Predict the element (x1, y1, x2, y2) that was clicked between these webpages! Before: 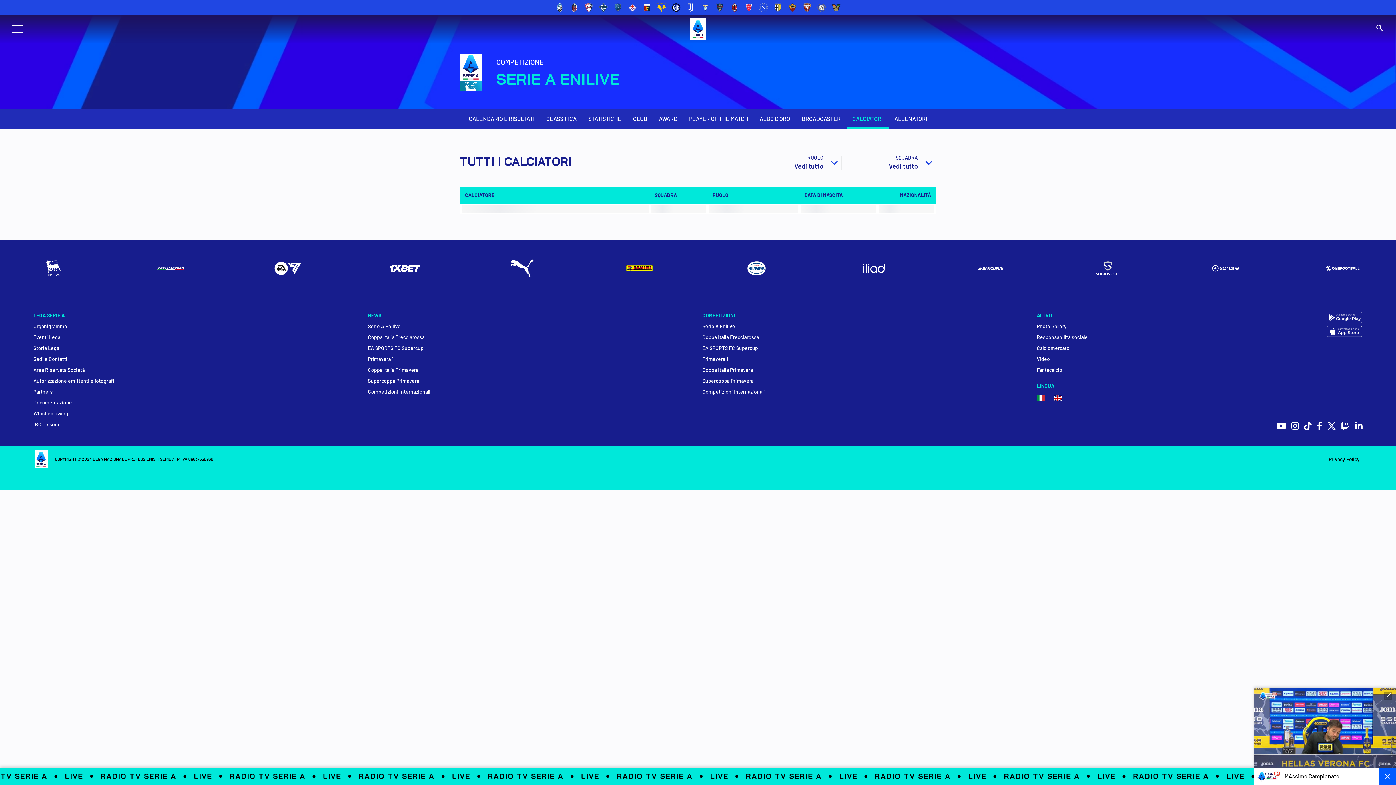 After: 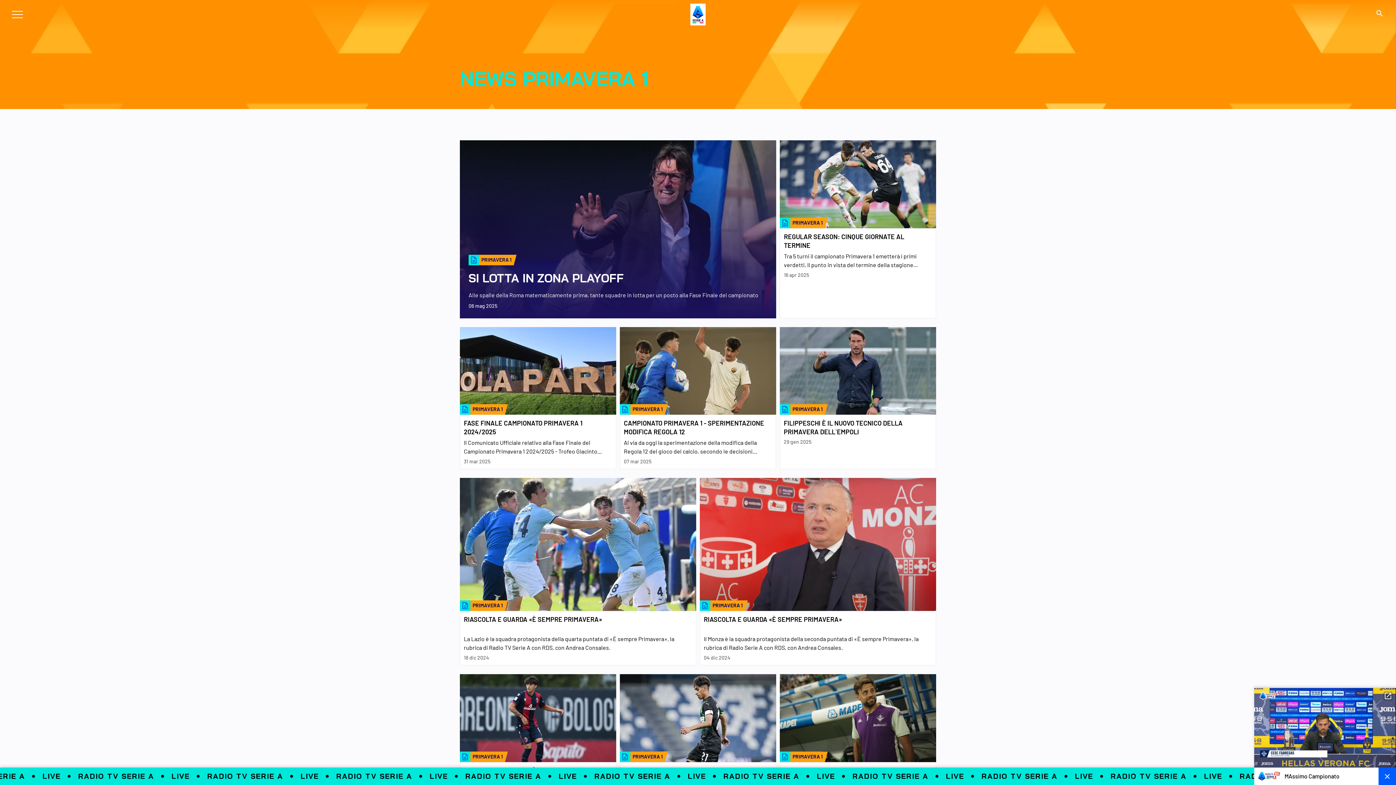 Action: label: Primavera 1 bbox: (368, 355, 693, 362)